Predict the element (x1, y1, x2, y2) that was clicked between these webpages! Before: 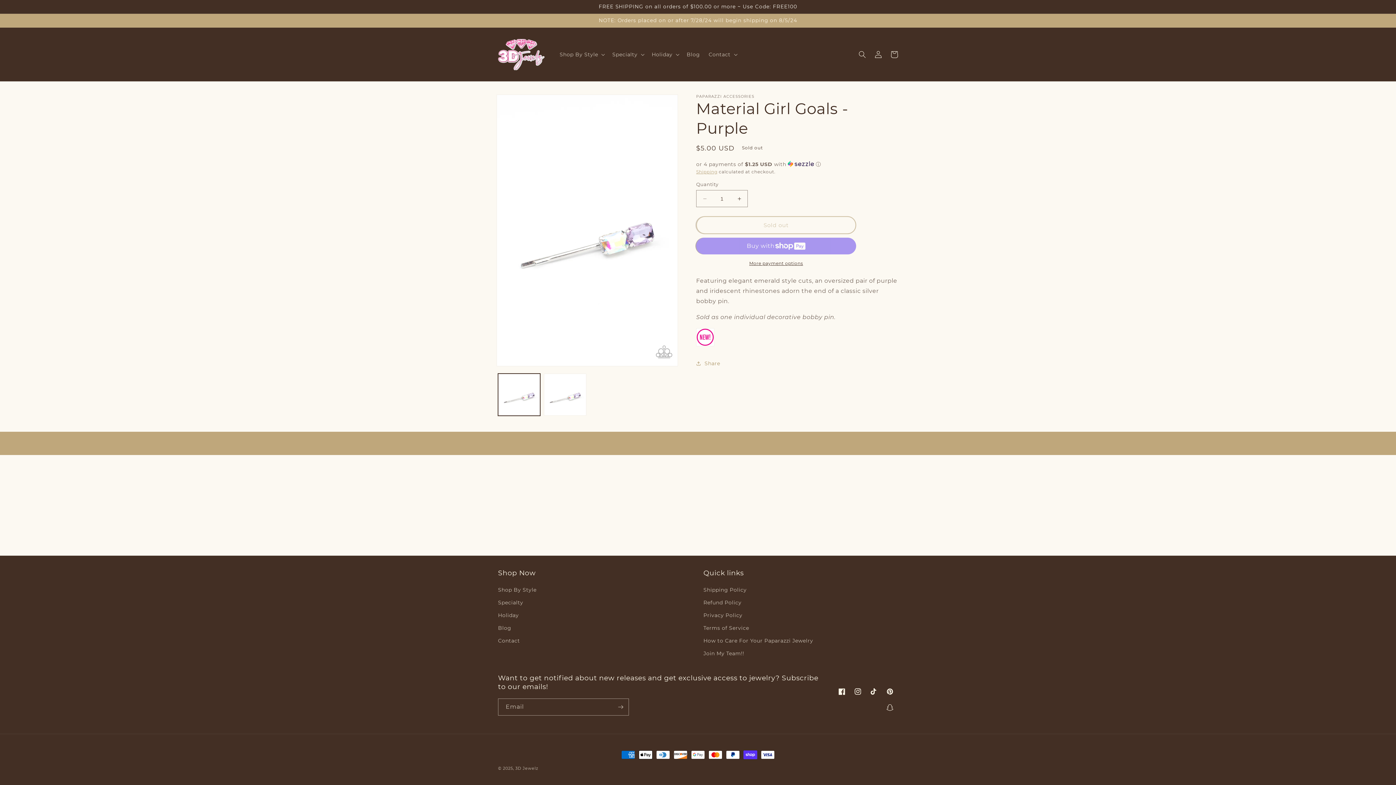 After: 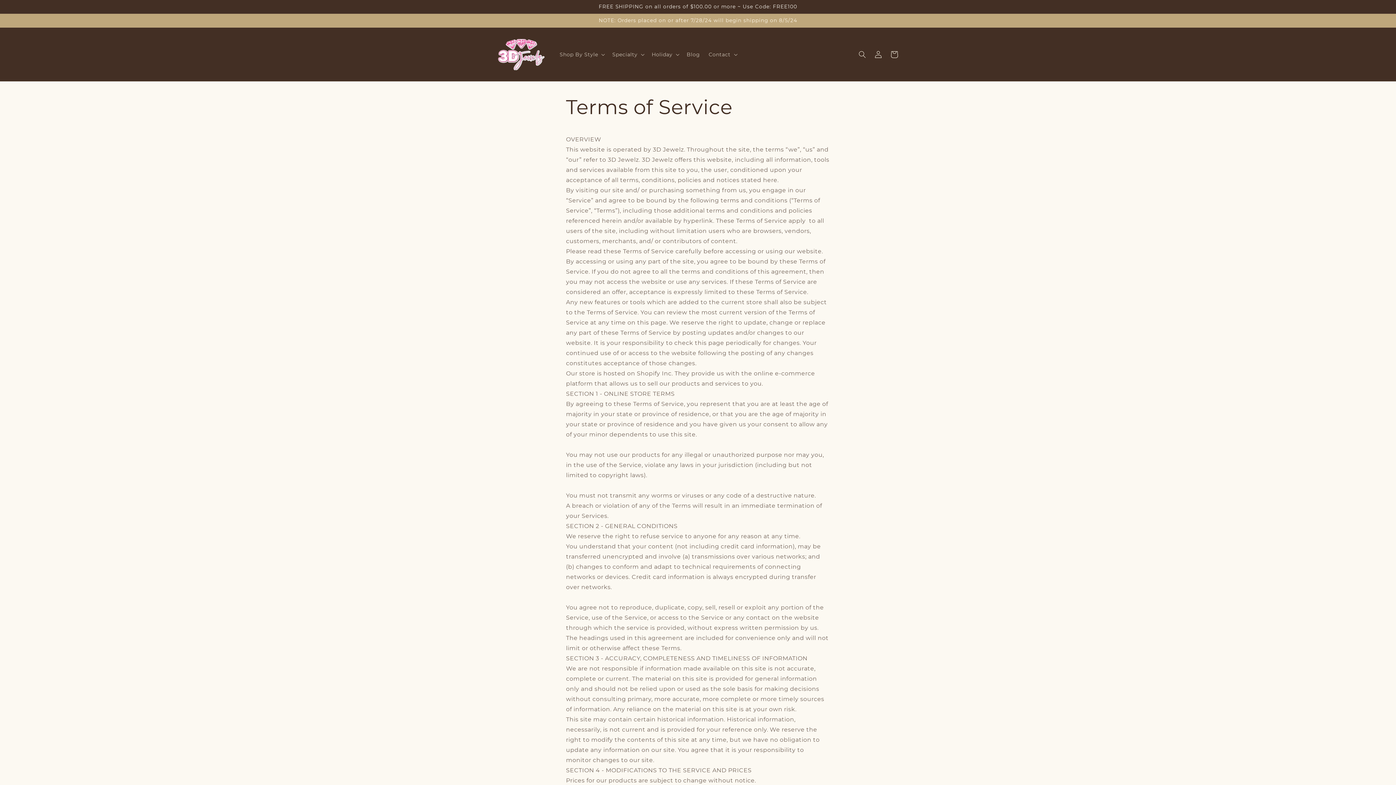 Action: bbox: (703, 622, 749, 634) label: Terms of Service